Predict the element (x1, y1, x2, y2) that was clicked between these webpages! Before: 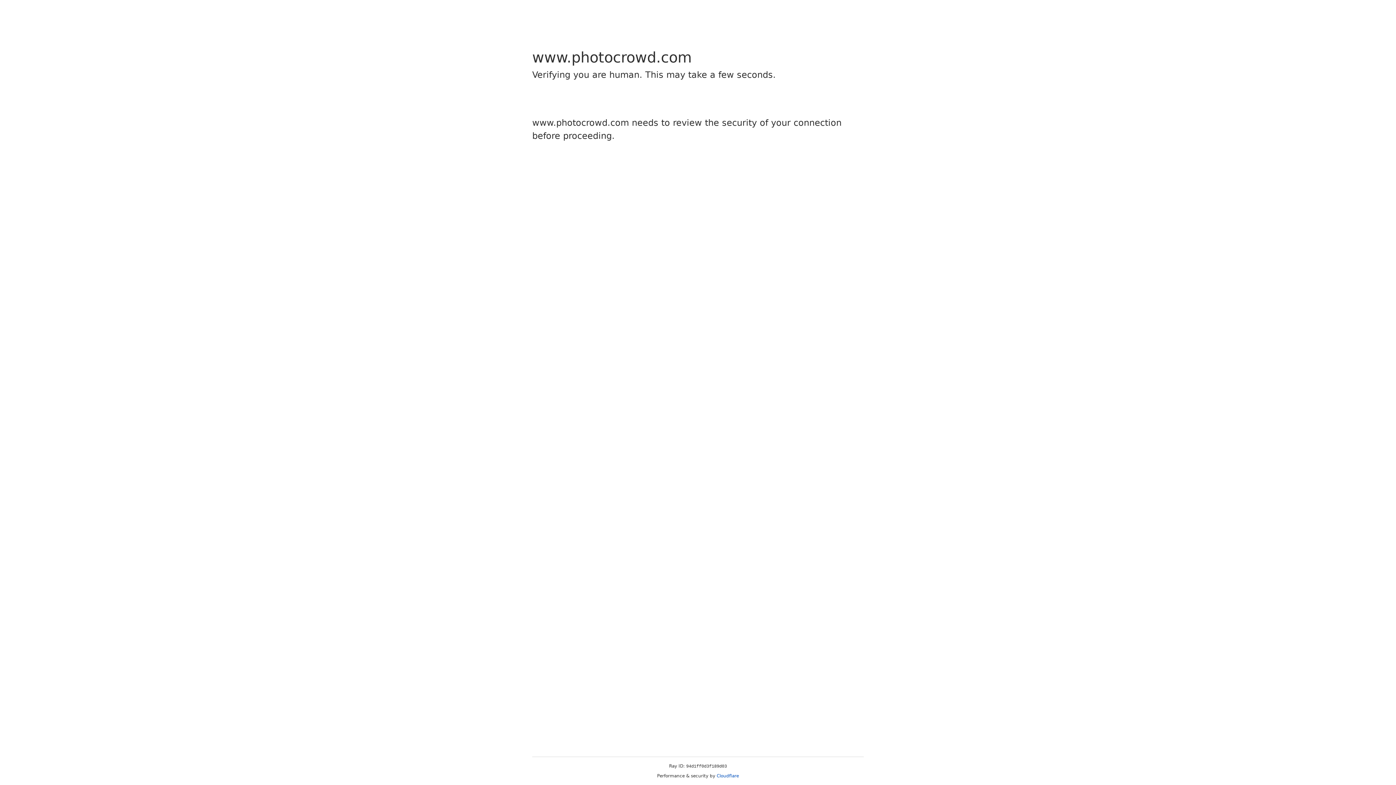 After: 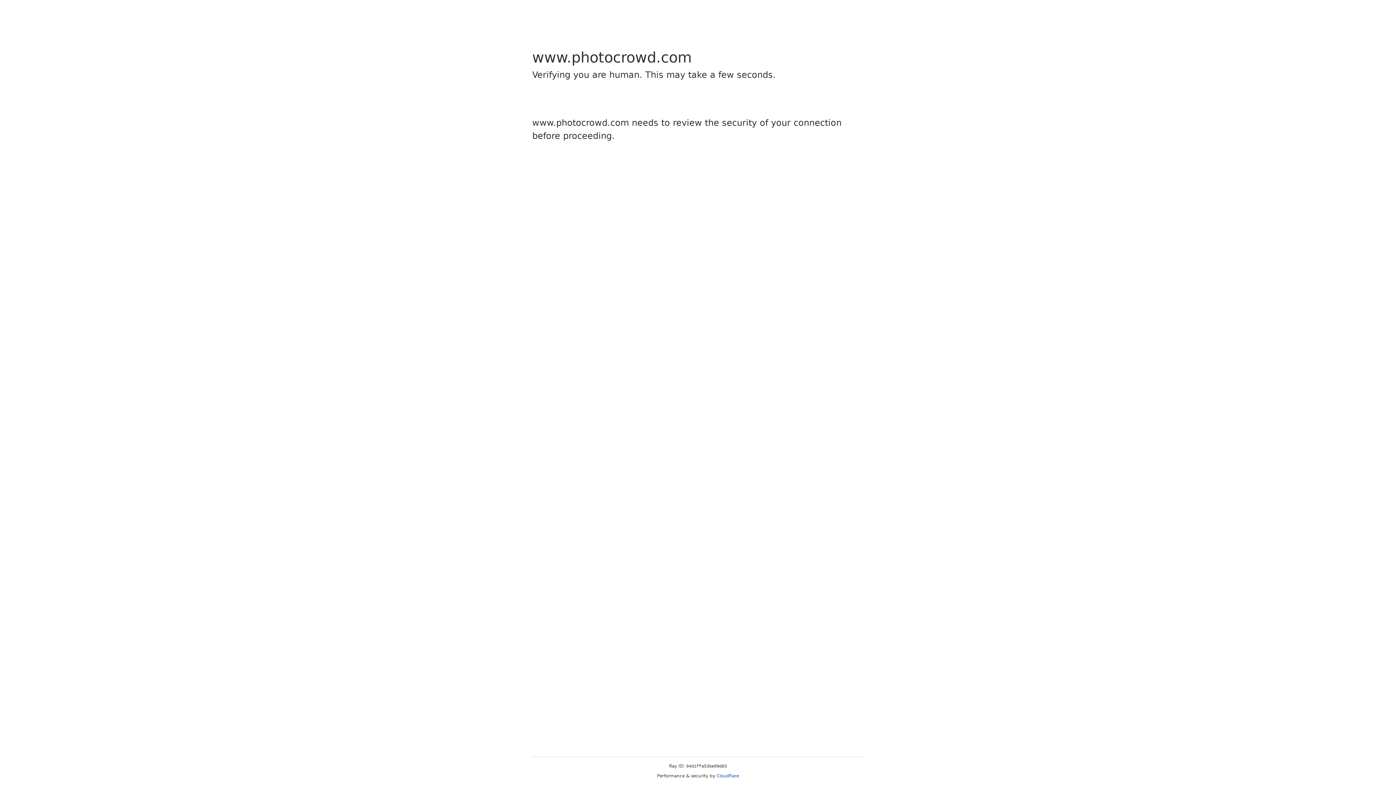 Action: label: Cloudflare bbox: (716, 773, 739, 778)